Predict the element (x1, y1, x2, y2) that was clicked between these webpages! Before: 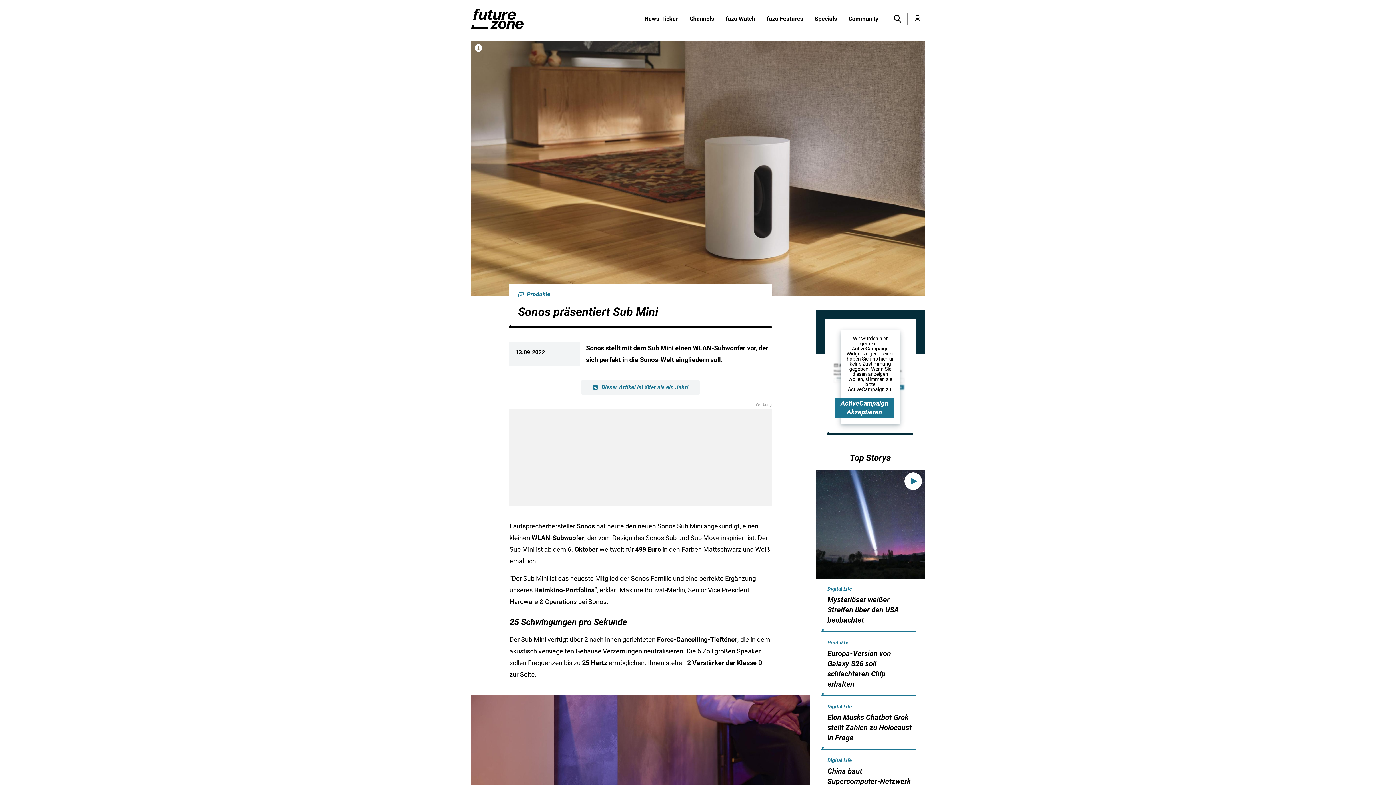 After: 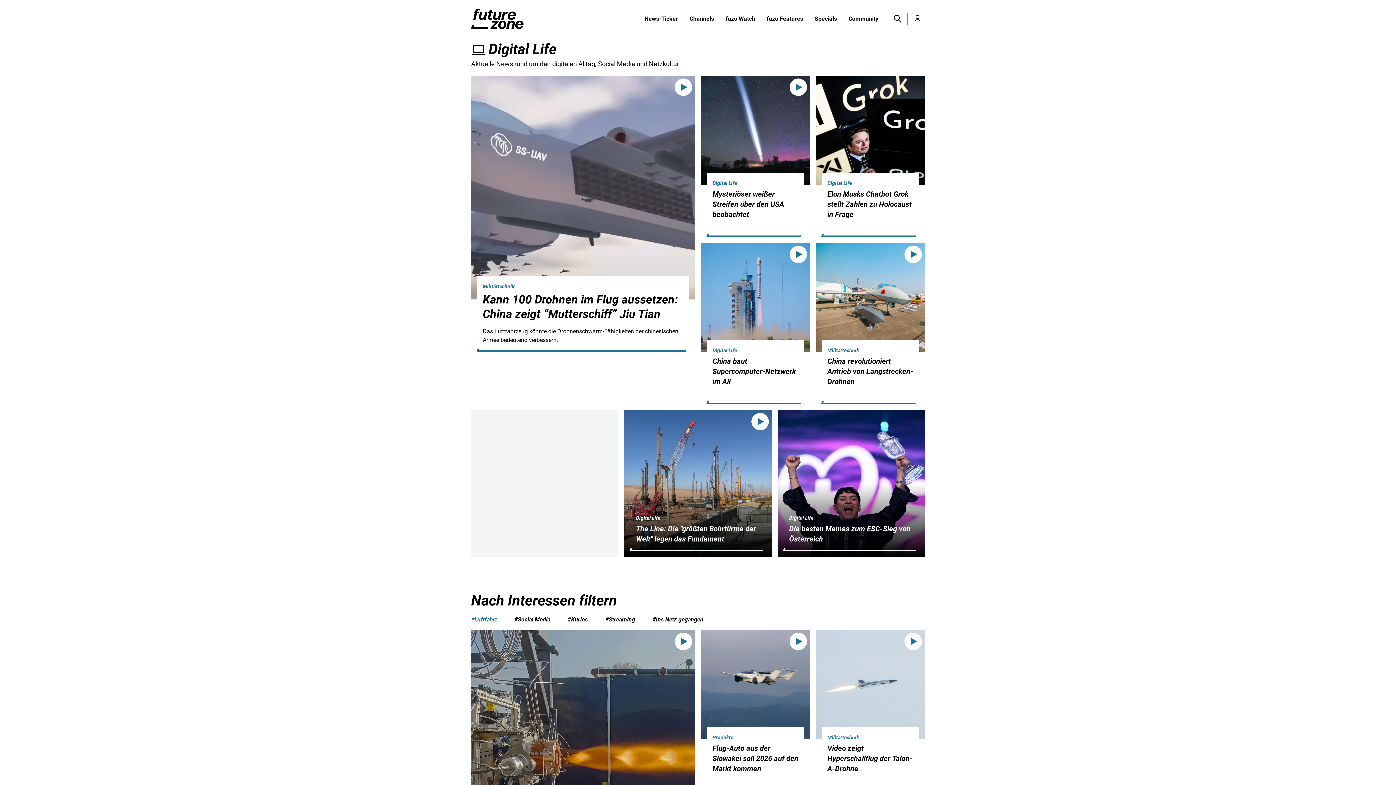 Action: label: Digital Life bbox: (827, 702, 851, 711)